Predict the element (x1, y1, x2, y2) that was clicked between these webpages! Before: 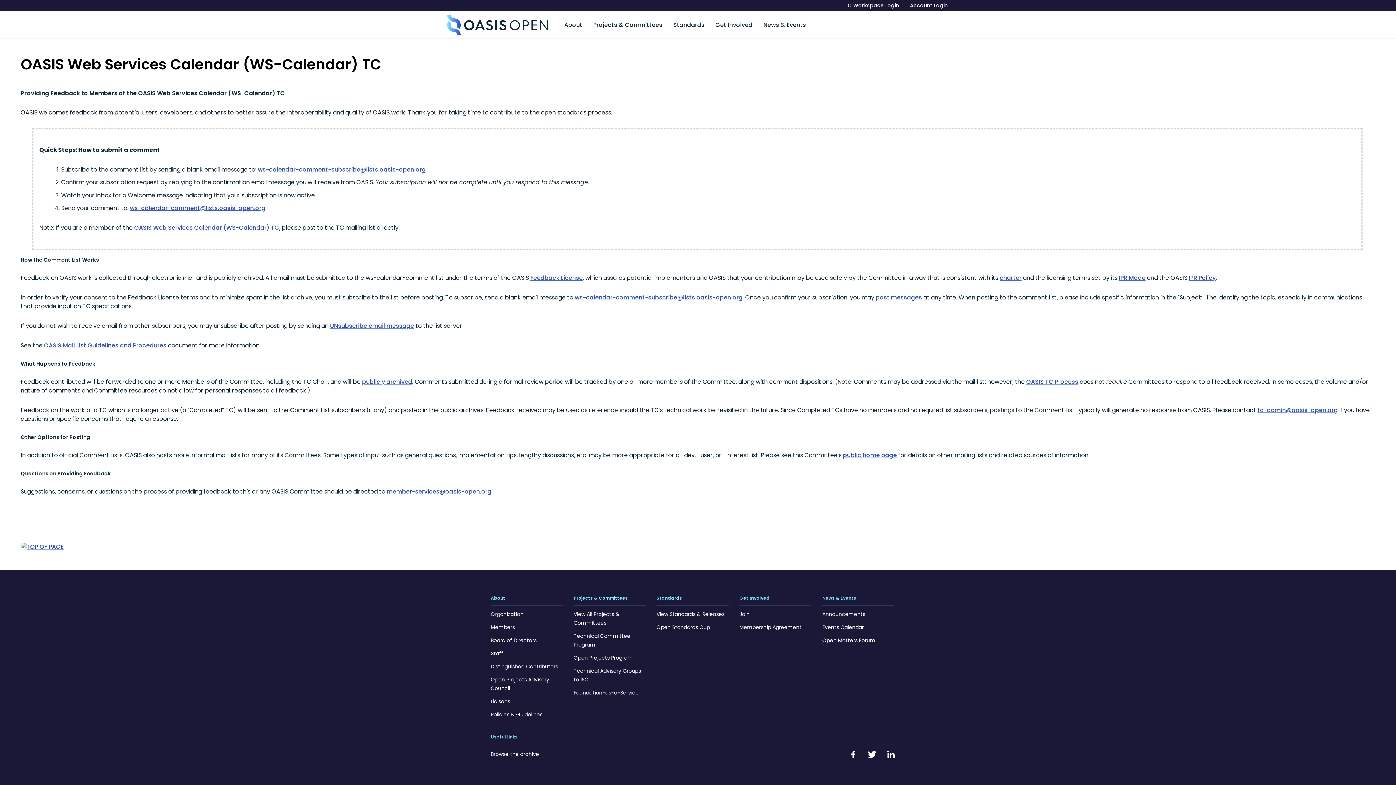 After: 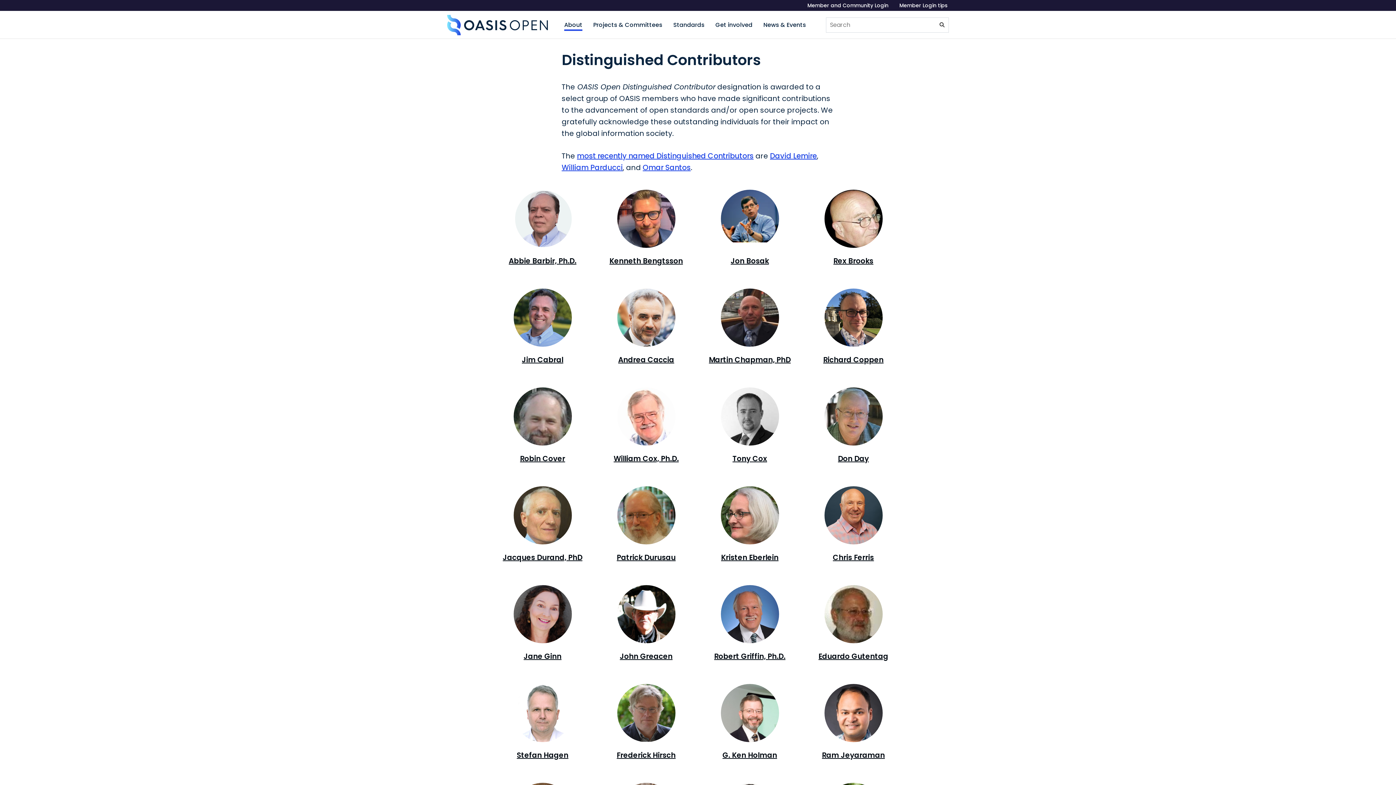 Action: label: Distinguished Contributors bbox: (489, 662, 559, 671)